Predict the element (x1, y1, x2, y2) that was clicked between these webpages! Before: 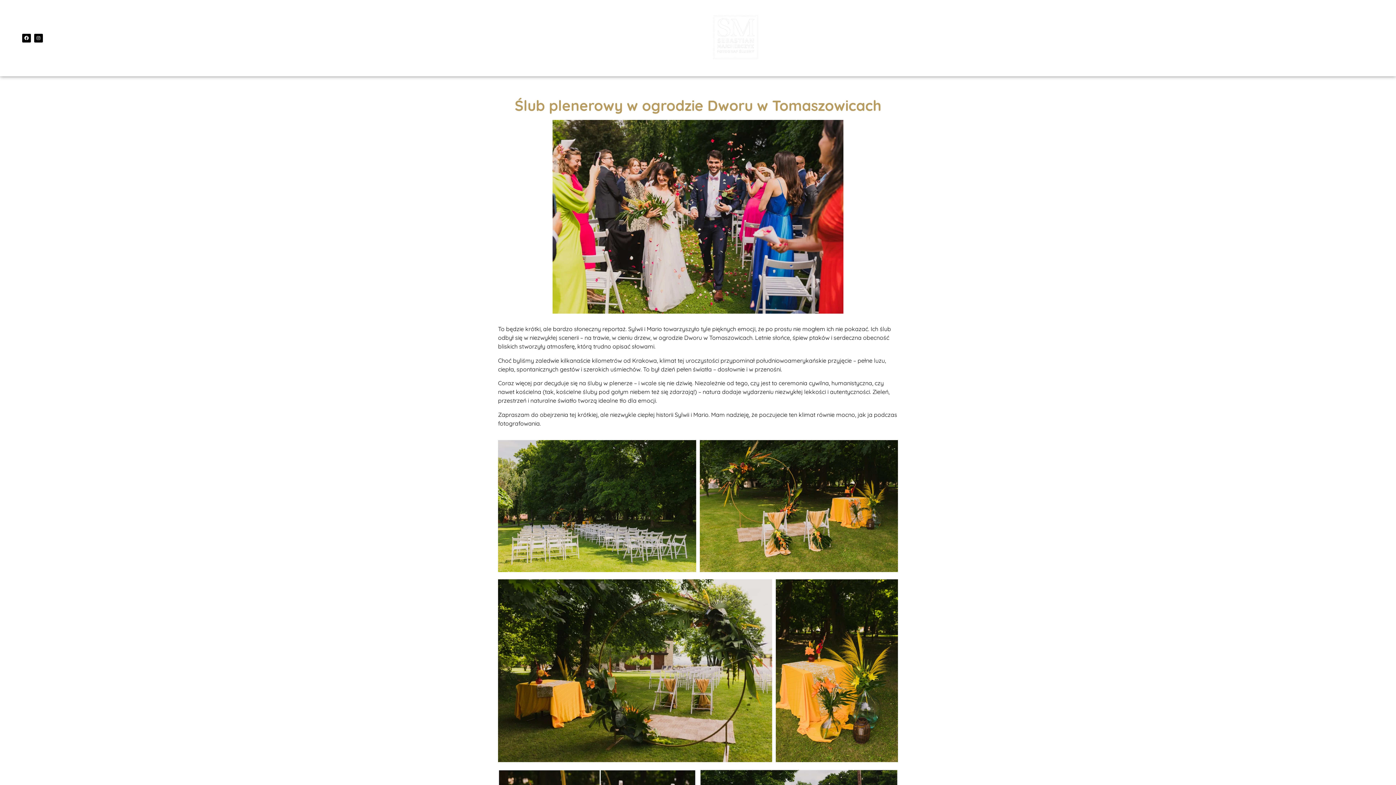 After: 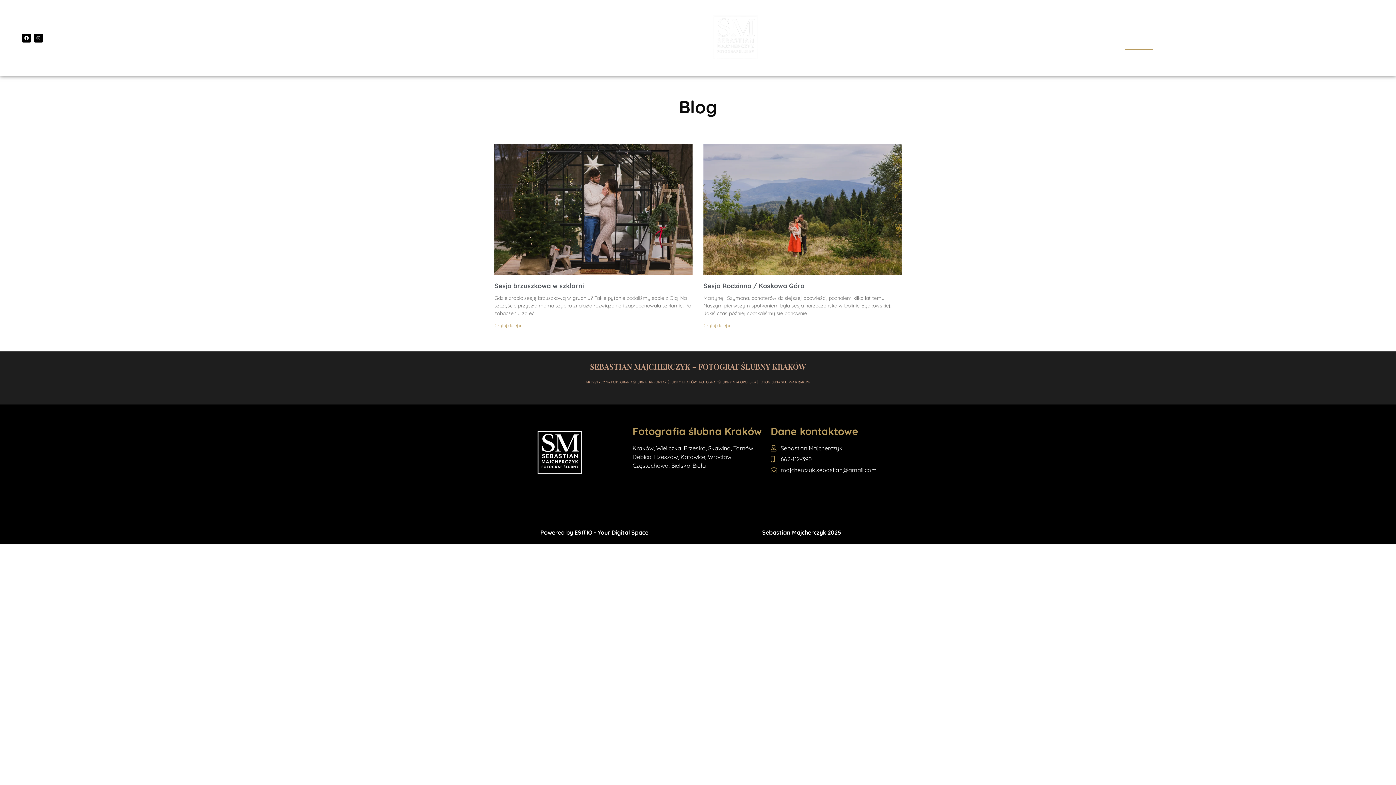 Action: bbox: (1125, 26, 1153, 49) label: Blog